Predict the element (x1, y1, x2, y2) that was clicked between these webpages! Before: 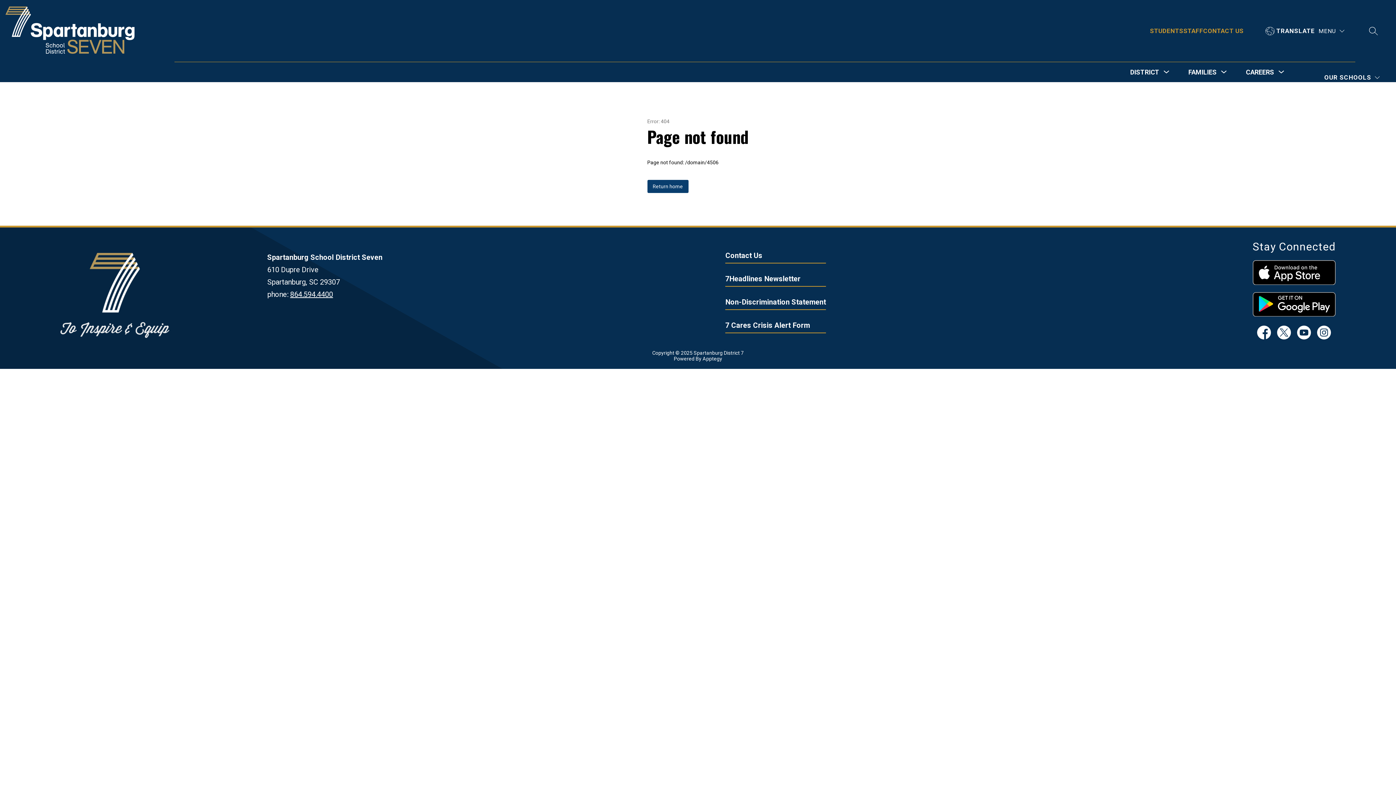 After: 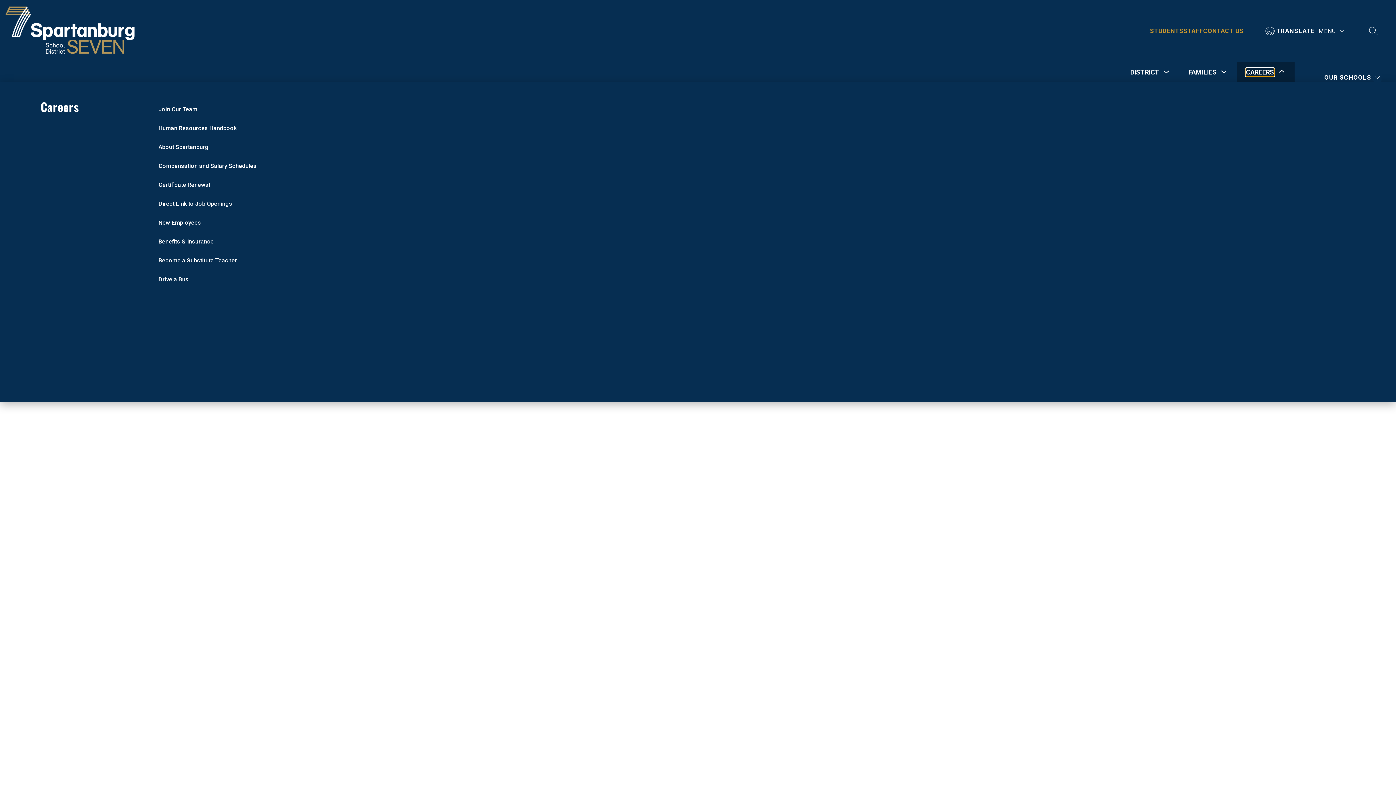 Action: bbox: (1246, 67, 1274, 76) label: Show submenu for Careers